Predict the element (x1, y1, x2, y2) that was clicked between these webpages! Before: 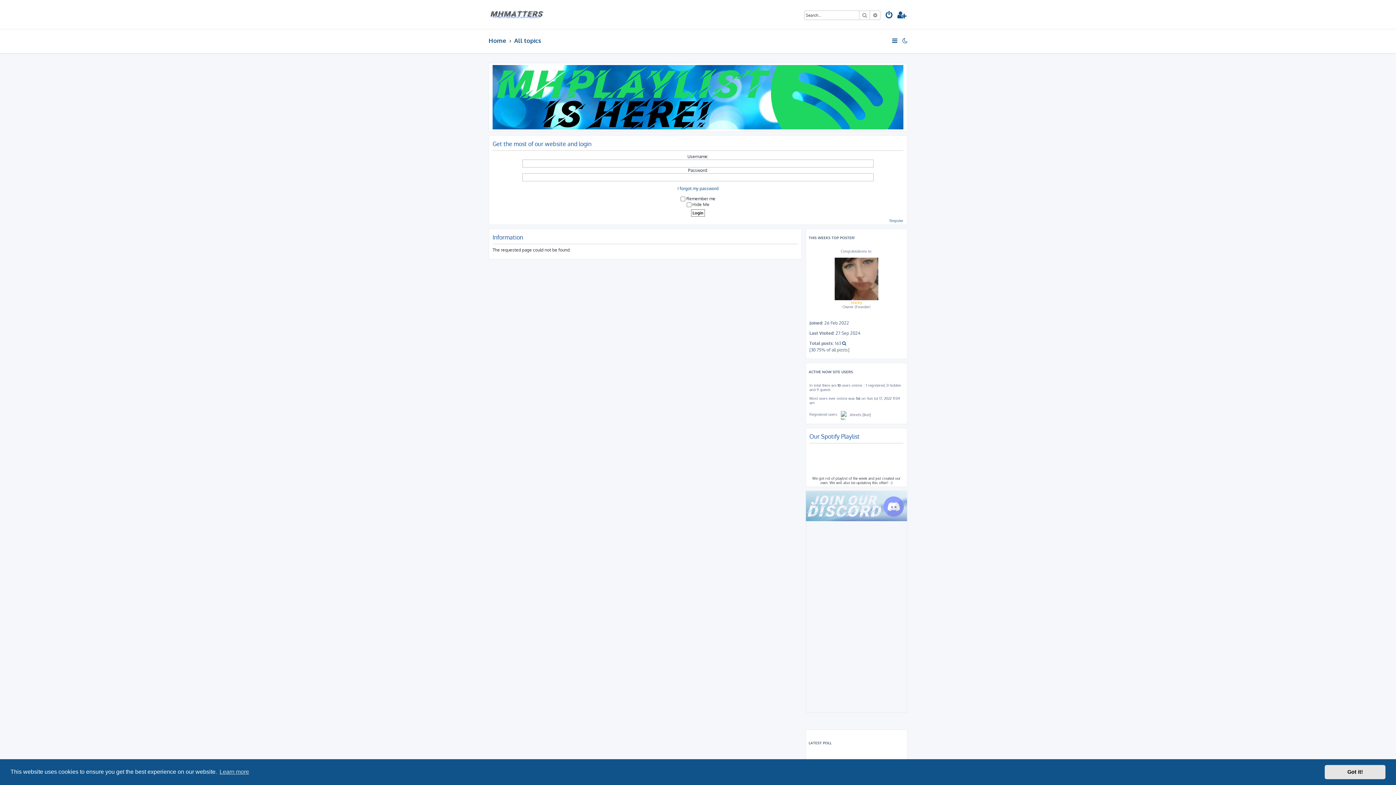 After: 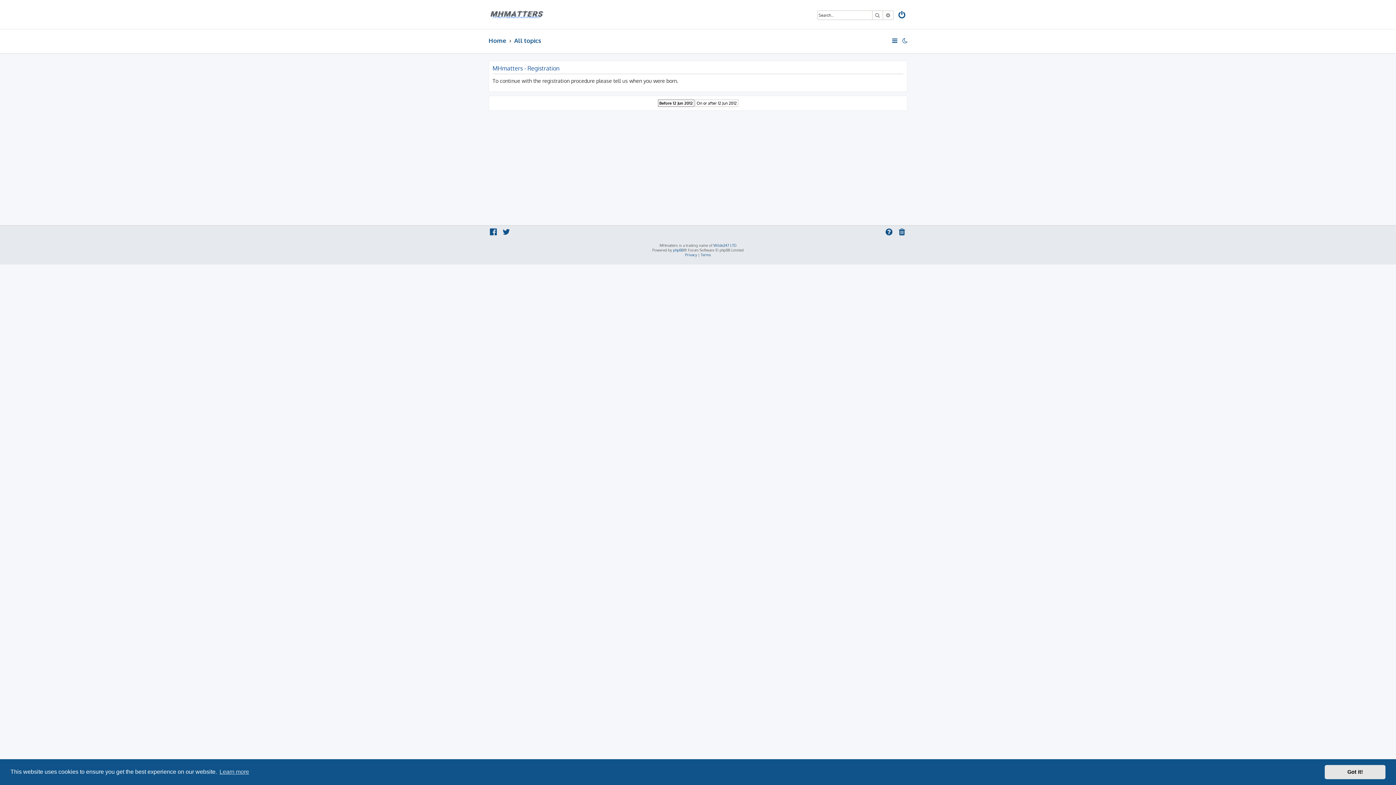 Action: bbox: (889, 218, 903, 222) label: Register